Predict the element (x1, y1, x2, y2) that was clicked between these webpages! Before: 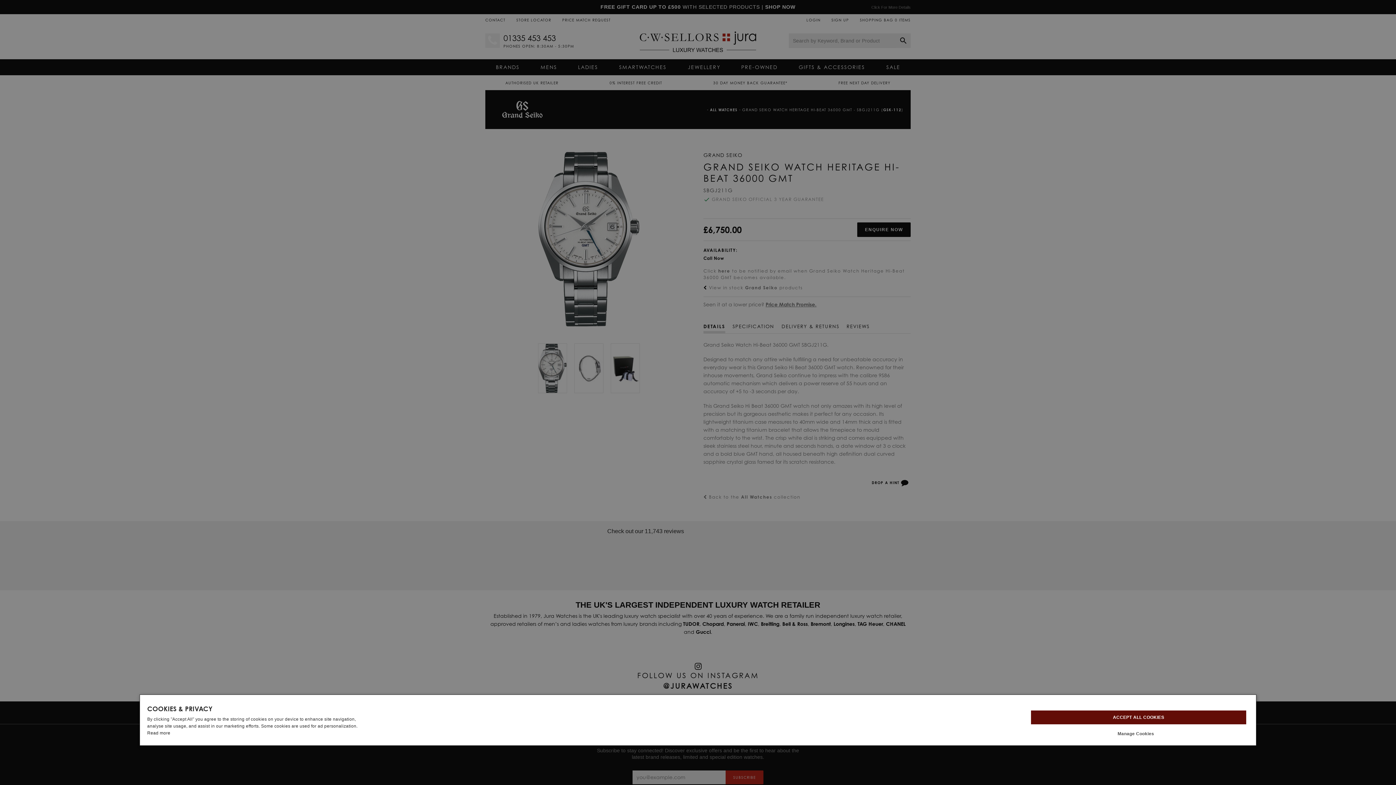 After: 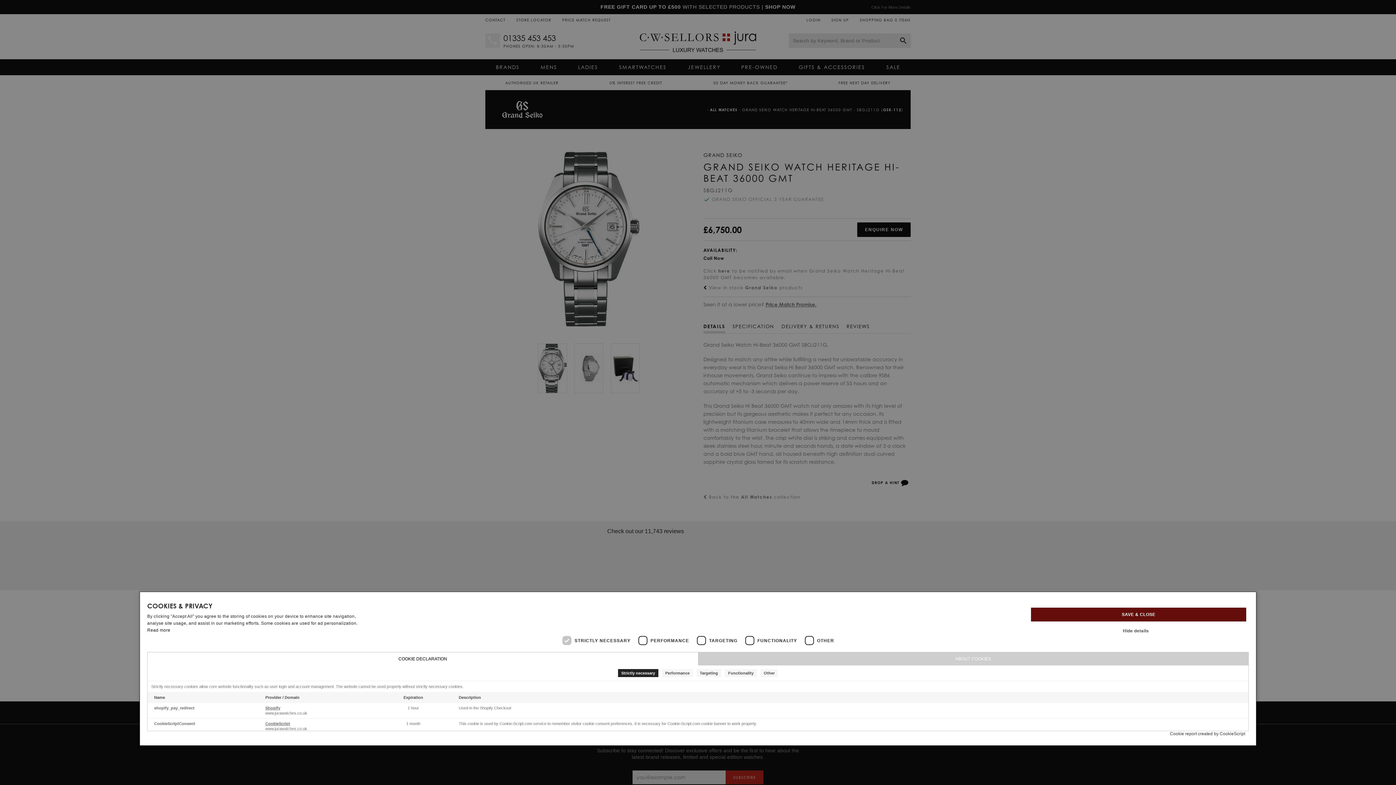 Action: bbox: (1028, 731, 1249, 737) label: Manage Cookies